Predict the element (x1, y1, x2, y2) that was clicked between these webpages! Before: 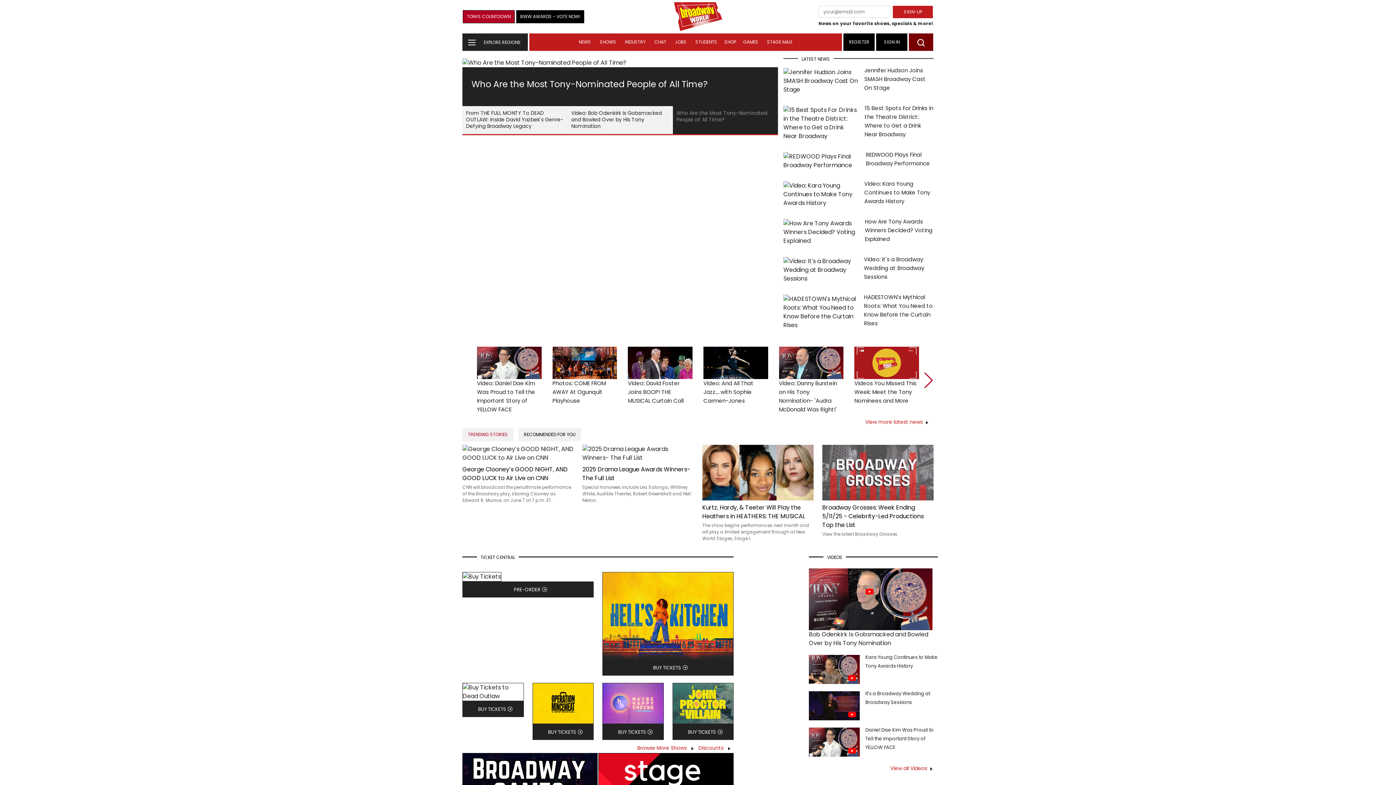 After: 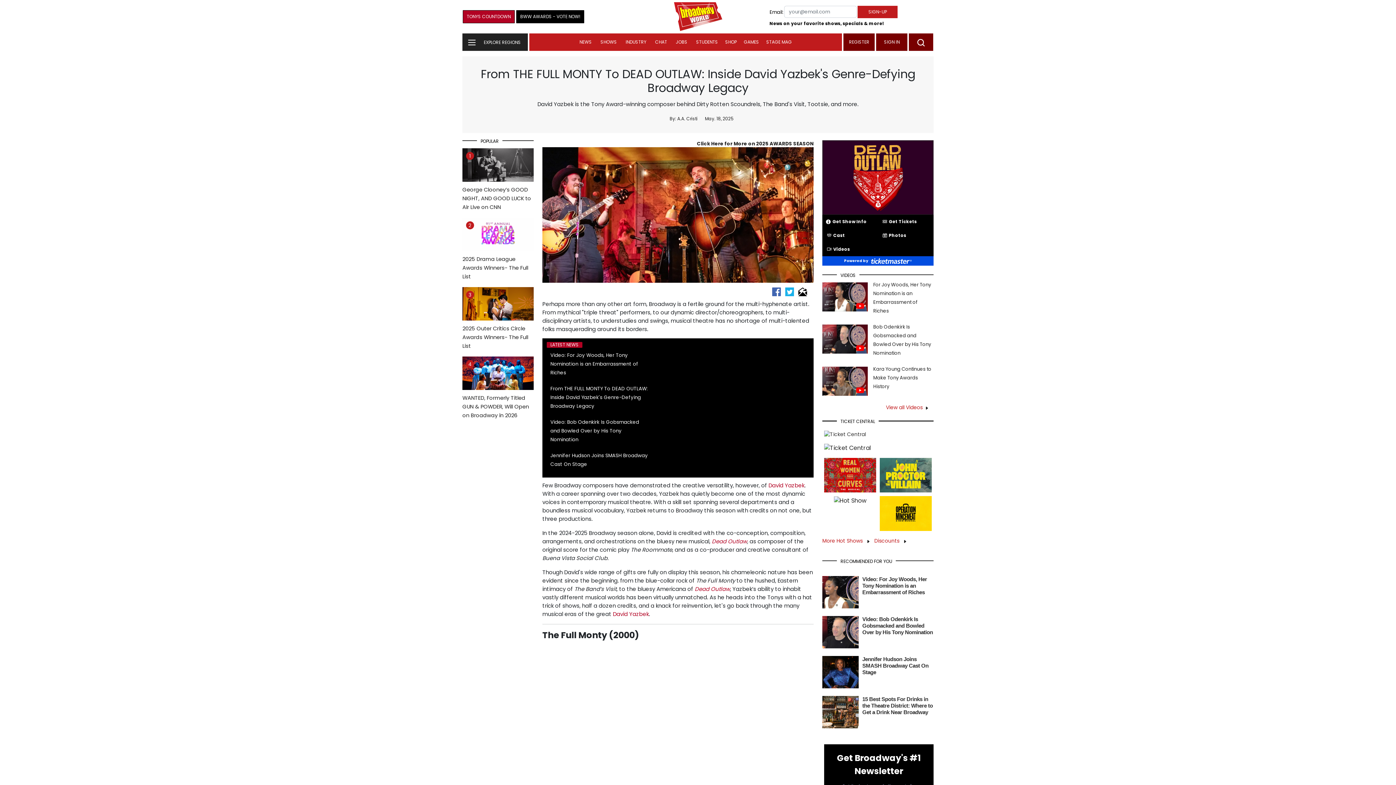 Action: bbox: (462, 58, 743, 66)